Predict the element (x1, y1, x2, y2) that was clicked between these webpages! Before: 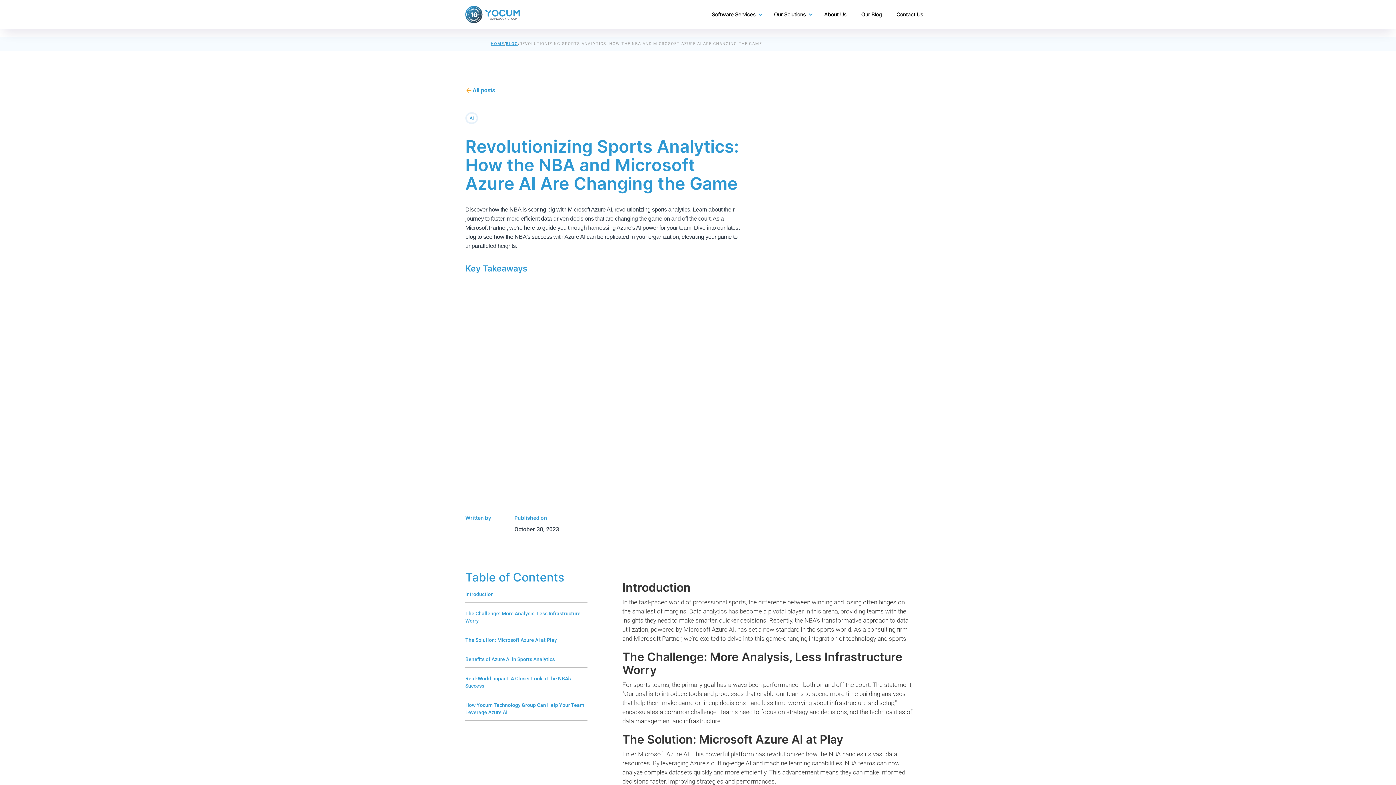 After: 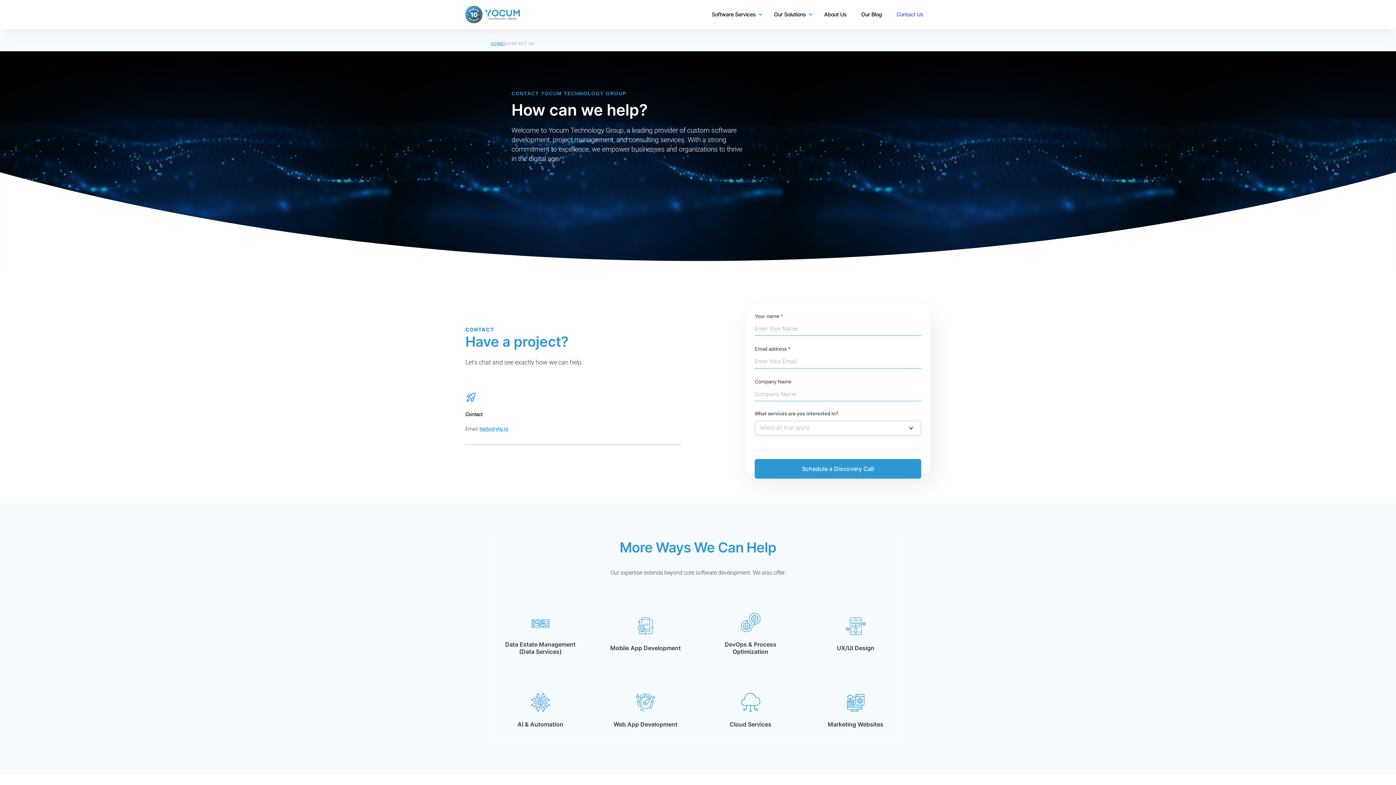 Action: bbox: (889, 3, 930, 25) label: Contact Us